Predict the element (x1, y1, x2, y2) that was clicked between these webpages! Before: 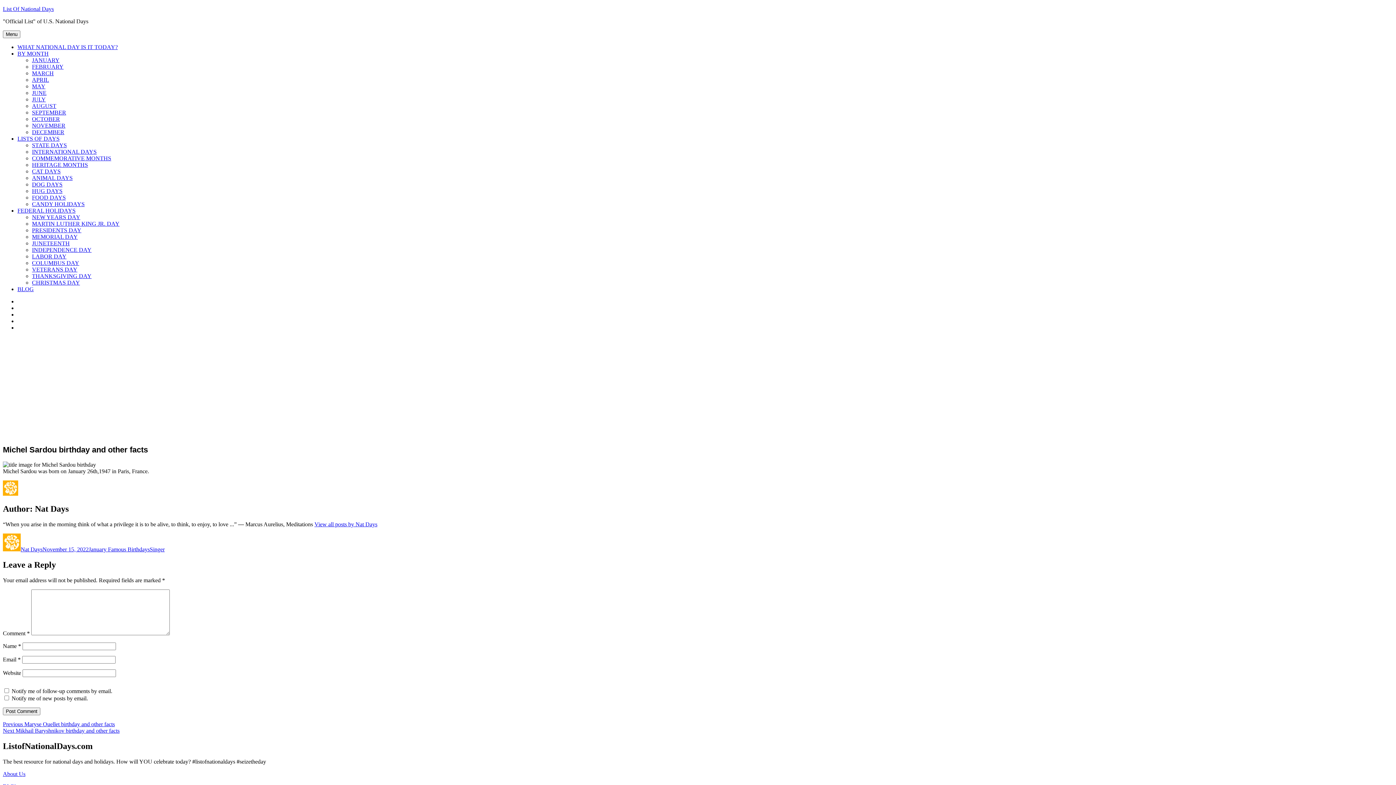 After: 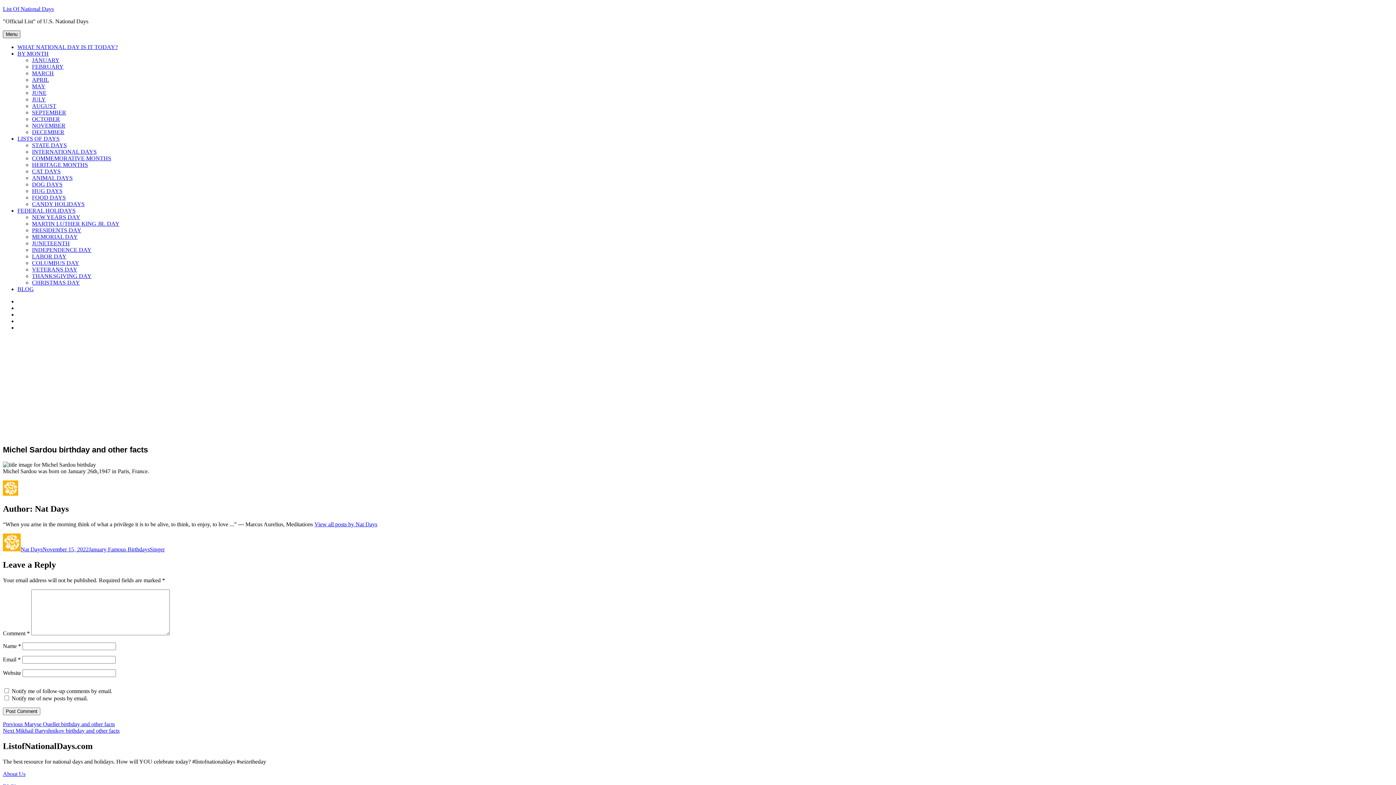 Action: label: Menu bbox: (2, 30, 20, 38)